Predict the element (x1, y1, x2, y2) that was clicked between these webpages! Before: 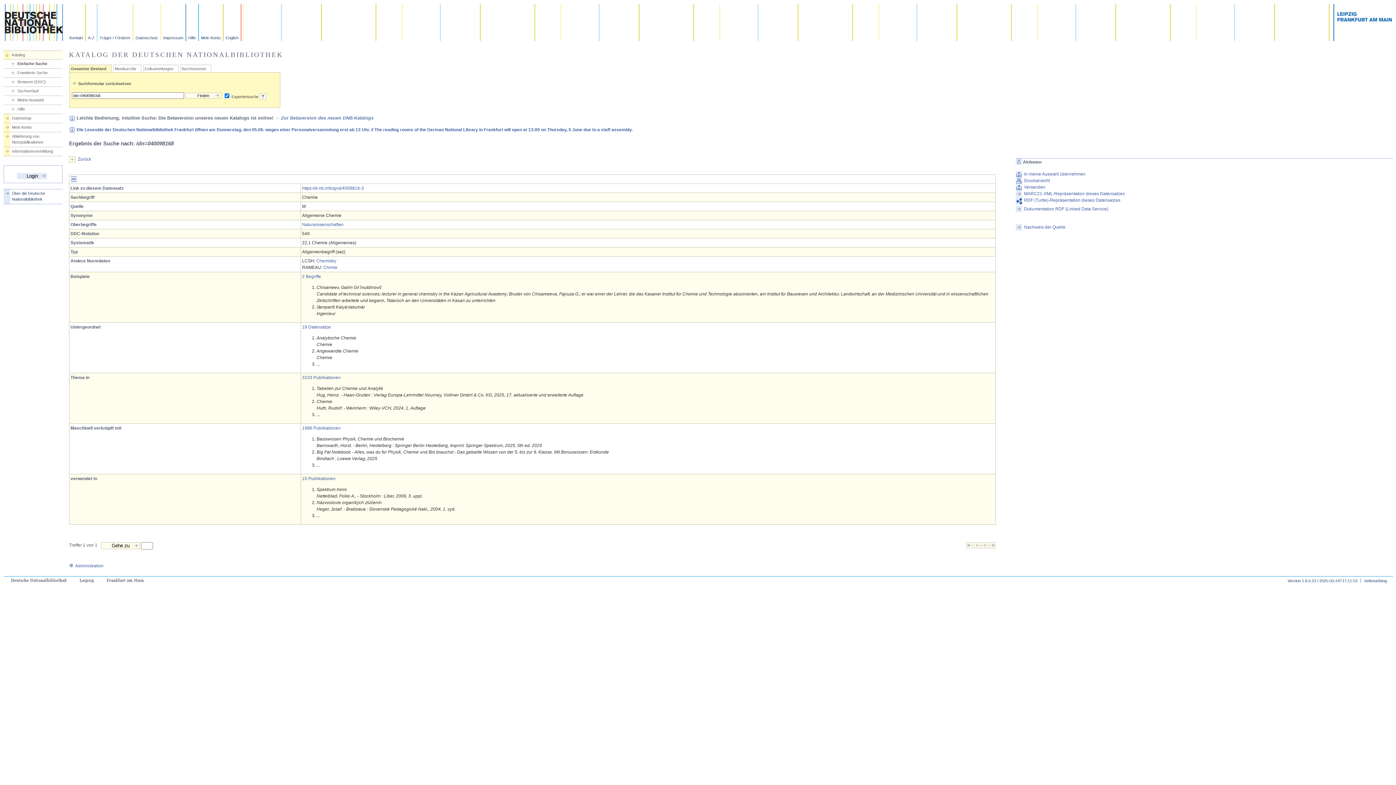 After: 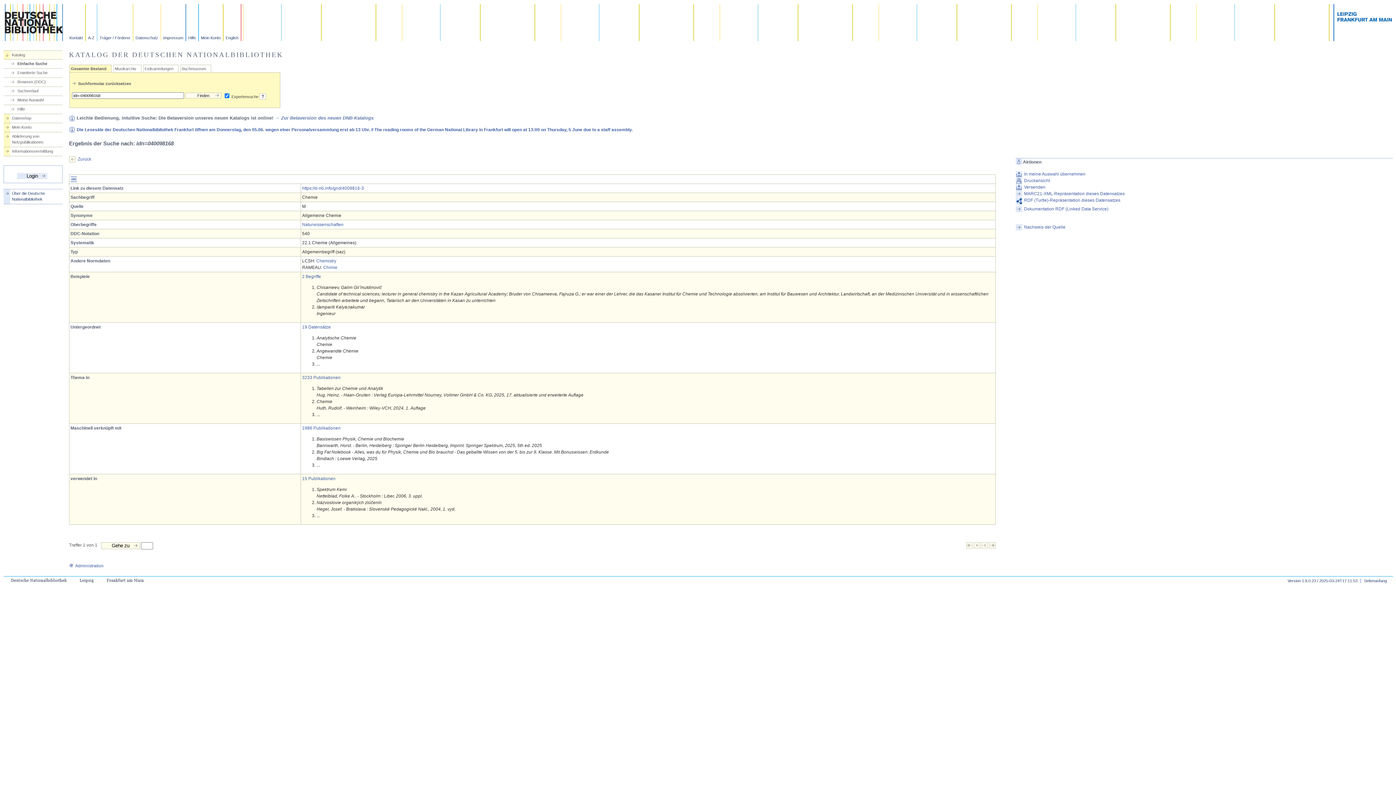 Action: label: ? bbox: (259, 93, 266, 99)